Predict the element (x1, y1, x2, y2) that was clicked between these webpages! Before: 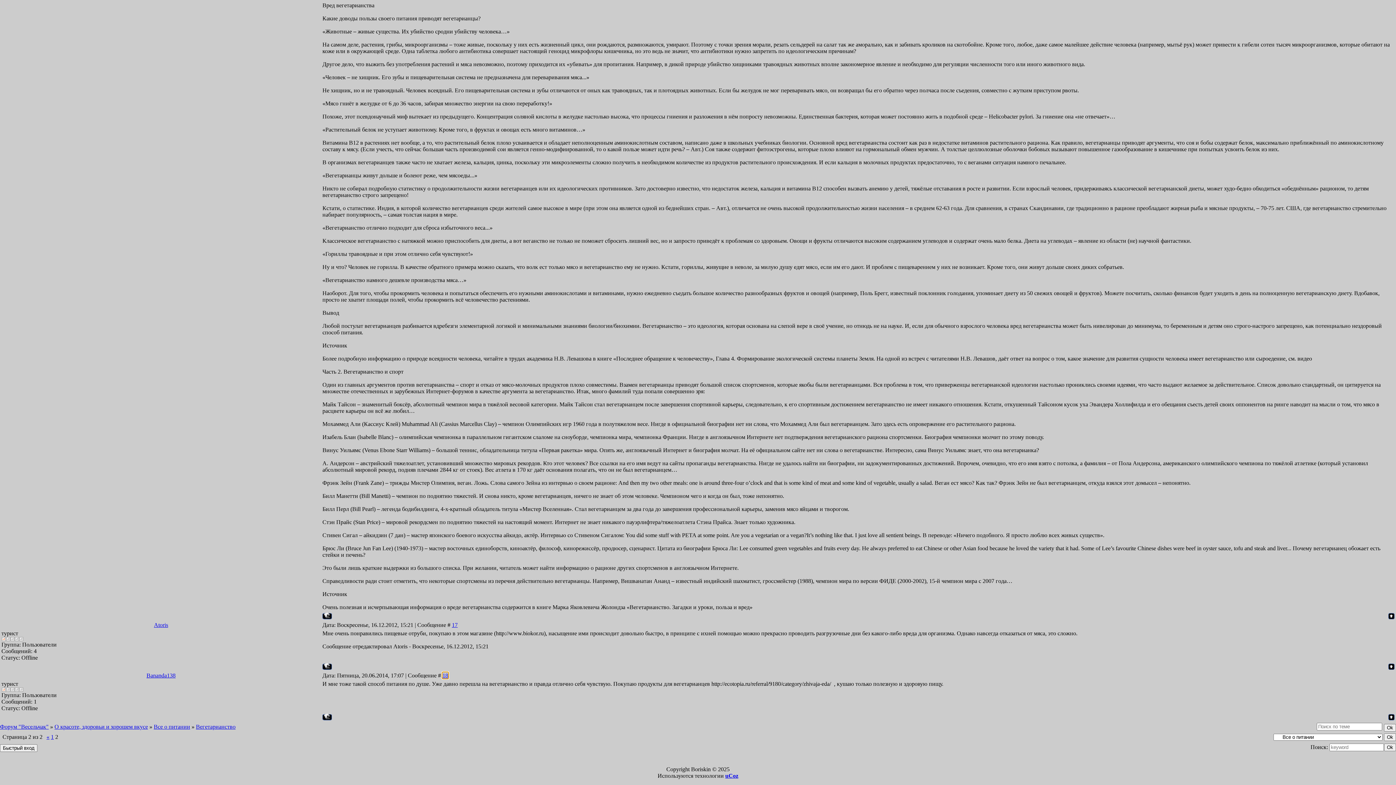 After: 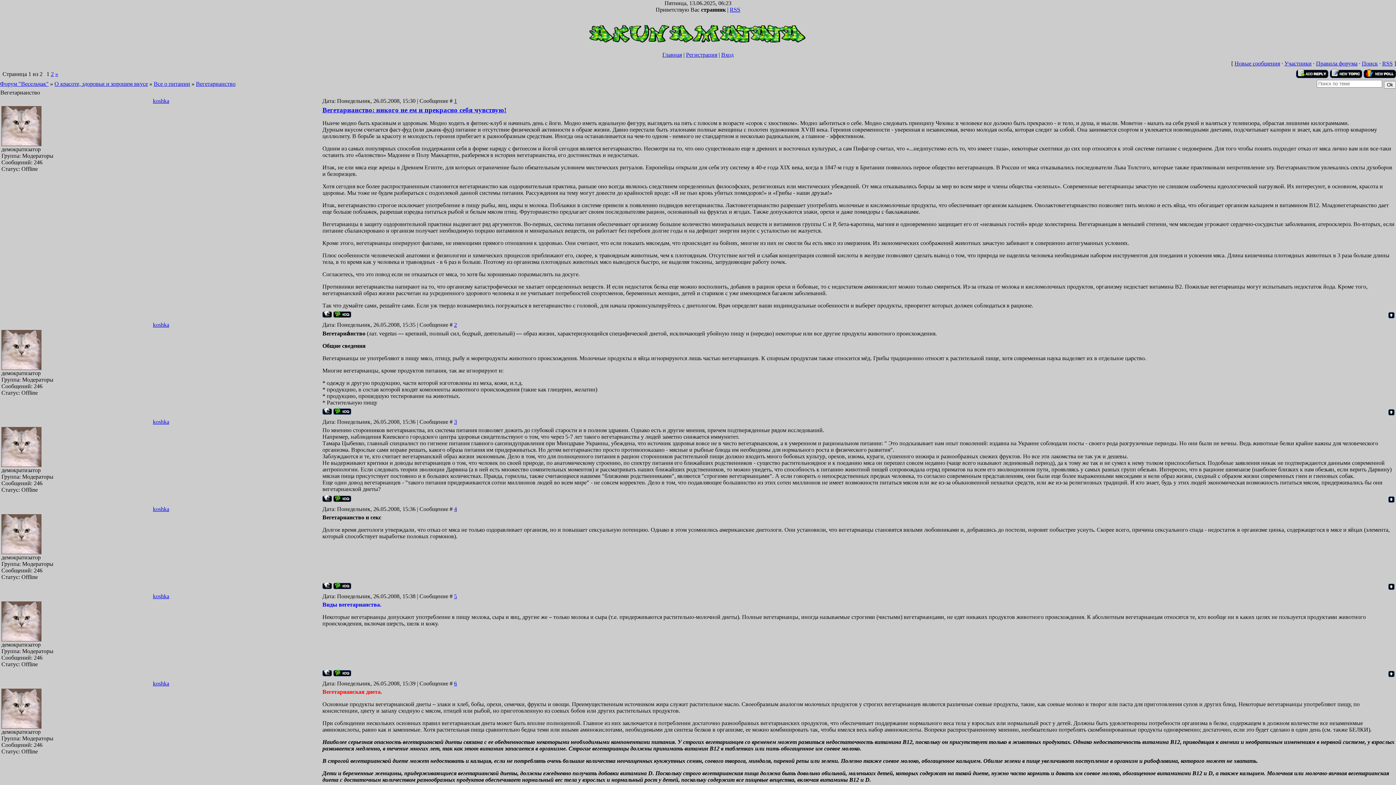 Action: label: 1 bbox: (50, 734, 53, 740)